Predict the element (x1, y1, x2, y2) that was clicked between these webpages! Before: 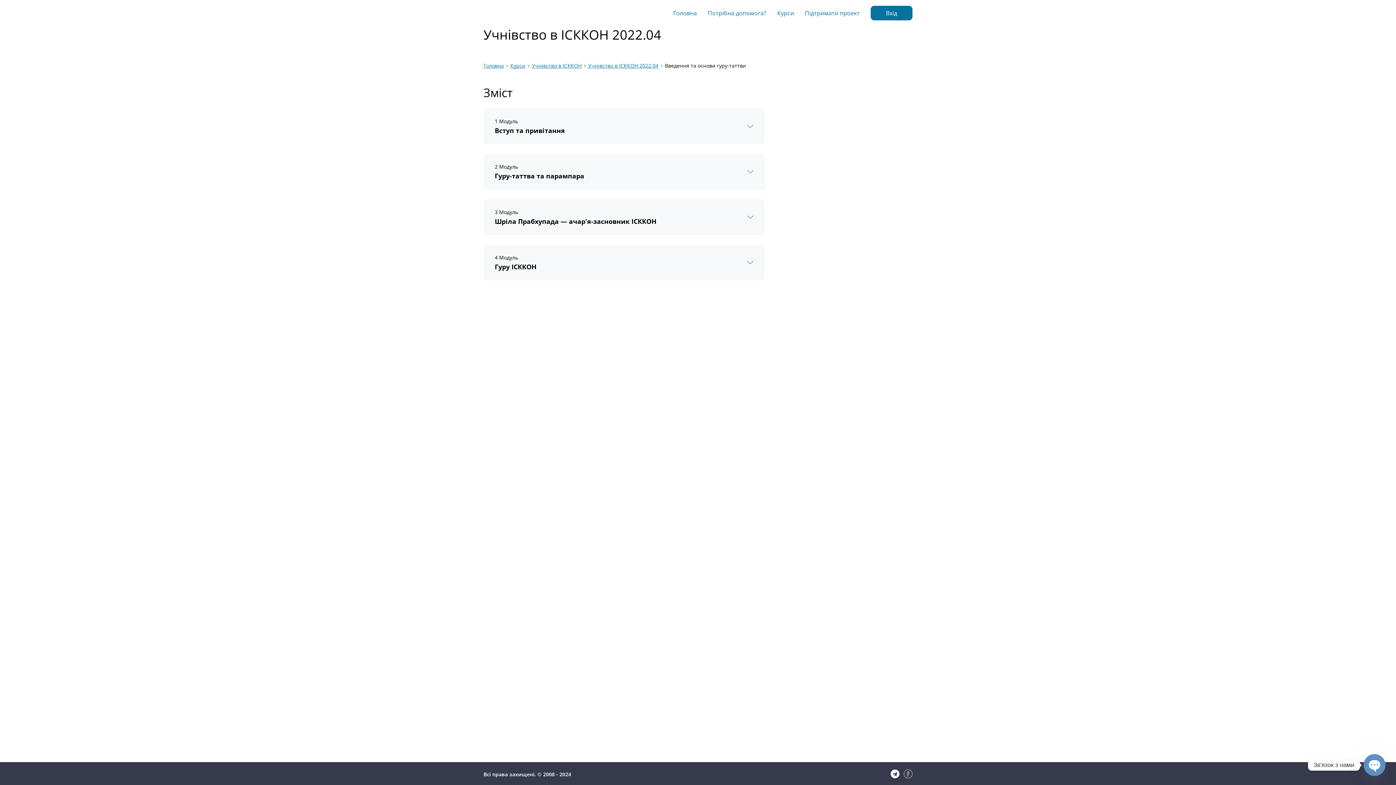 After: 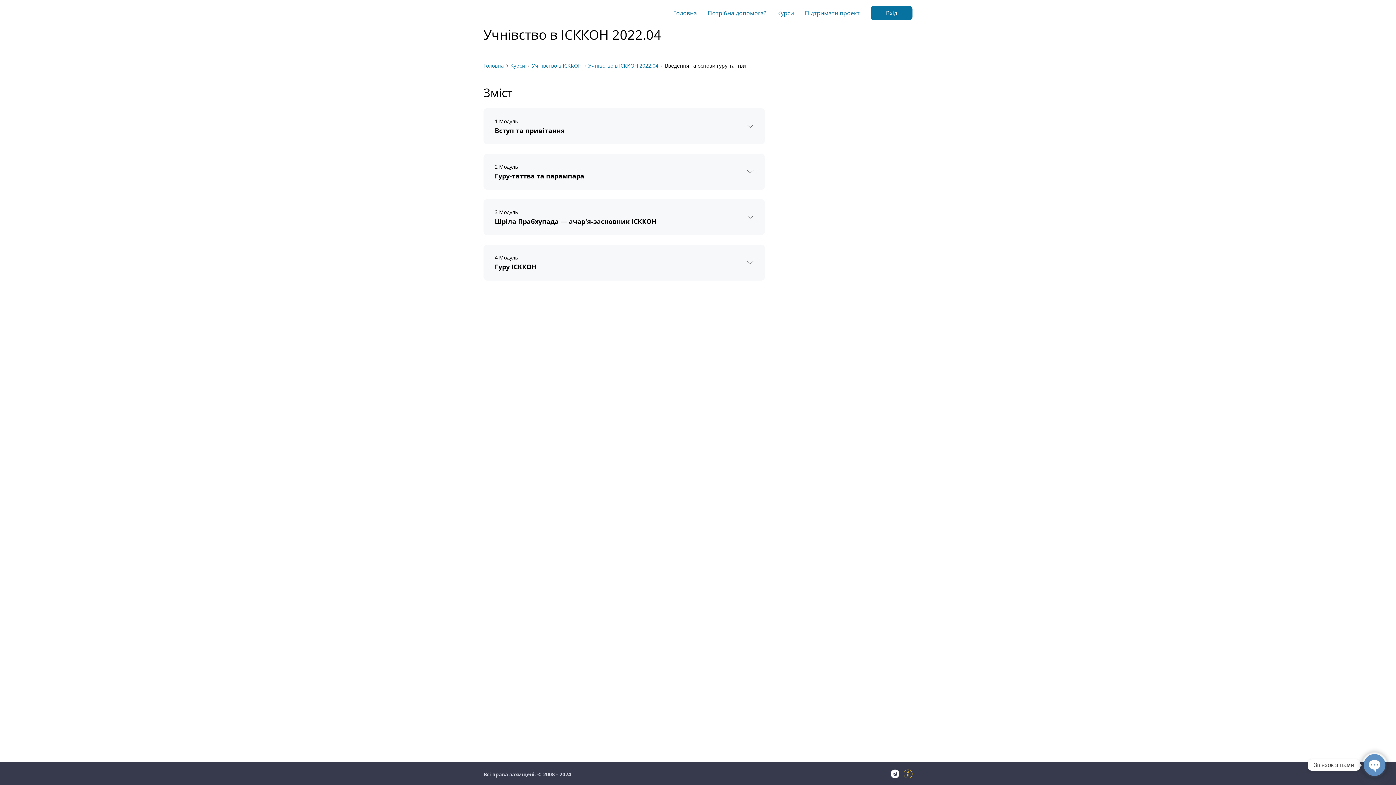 Action: bbox: (904, 768, 912, 780)